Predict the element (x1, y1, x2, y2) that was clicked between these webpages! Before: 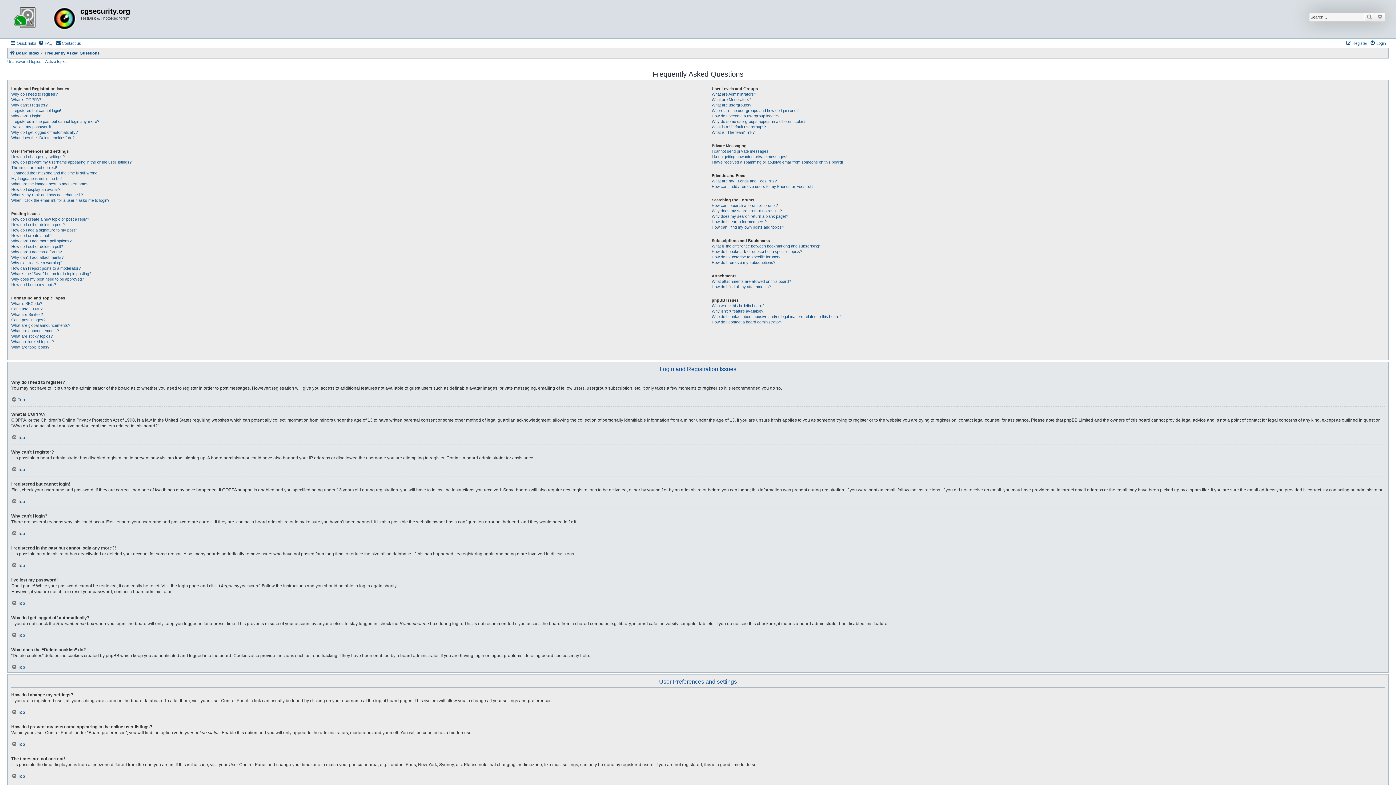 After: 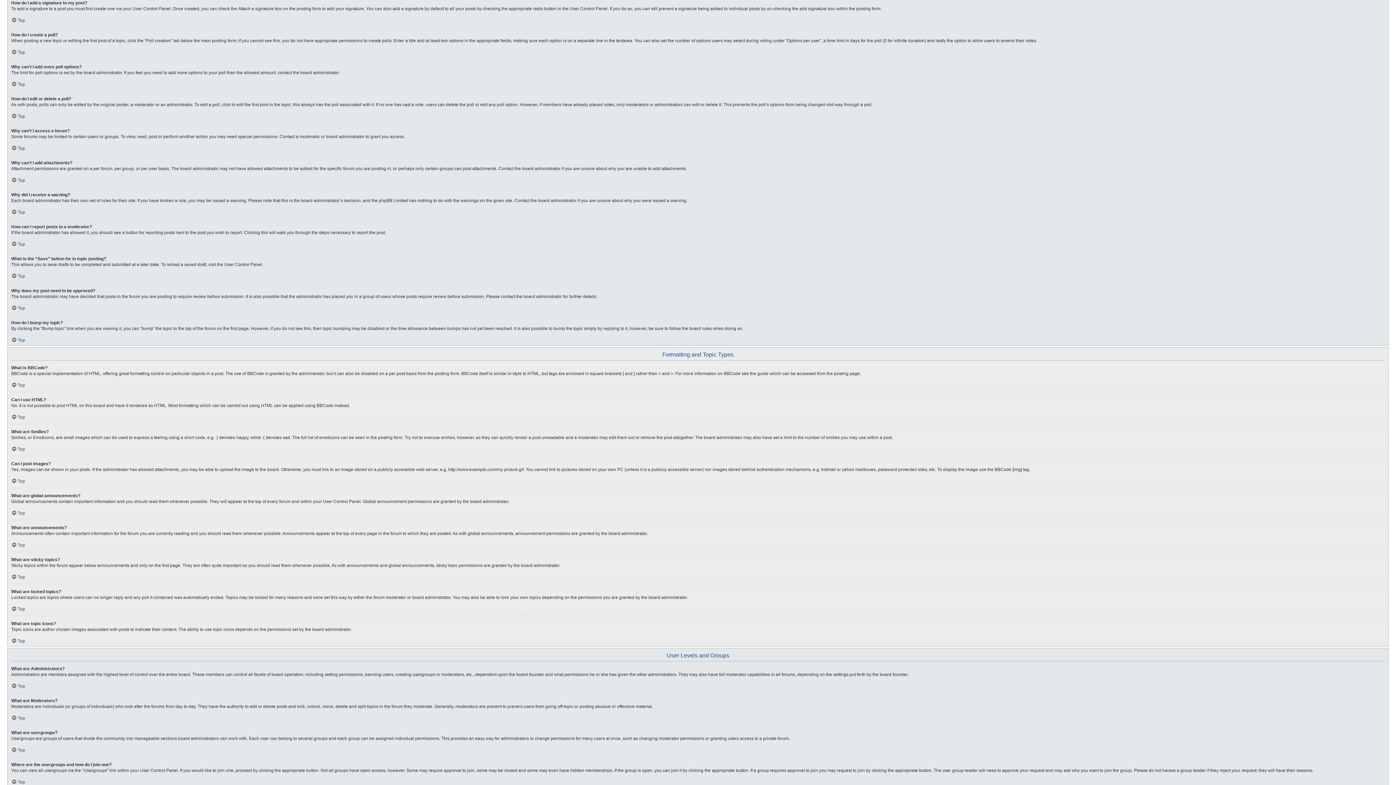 Action: bbox: (11, 227, 77, 233) label: How do I add a signature to my post?